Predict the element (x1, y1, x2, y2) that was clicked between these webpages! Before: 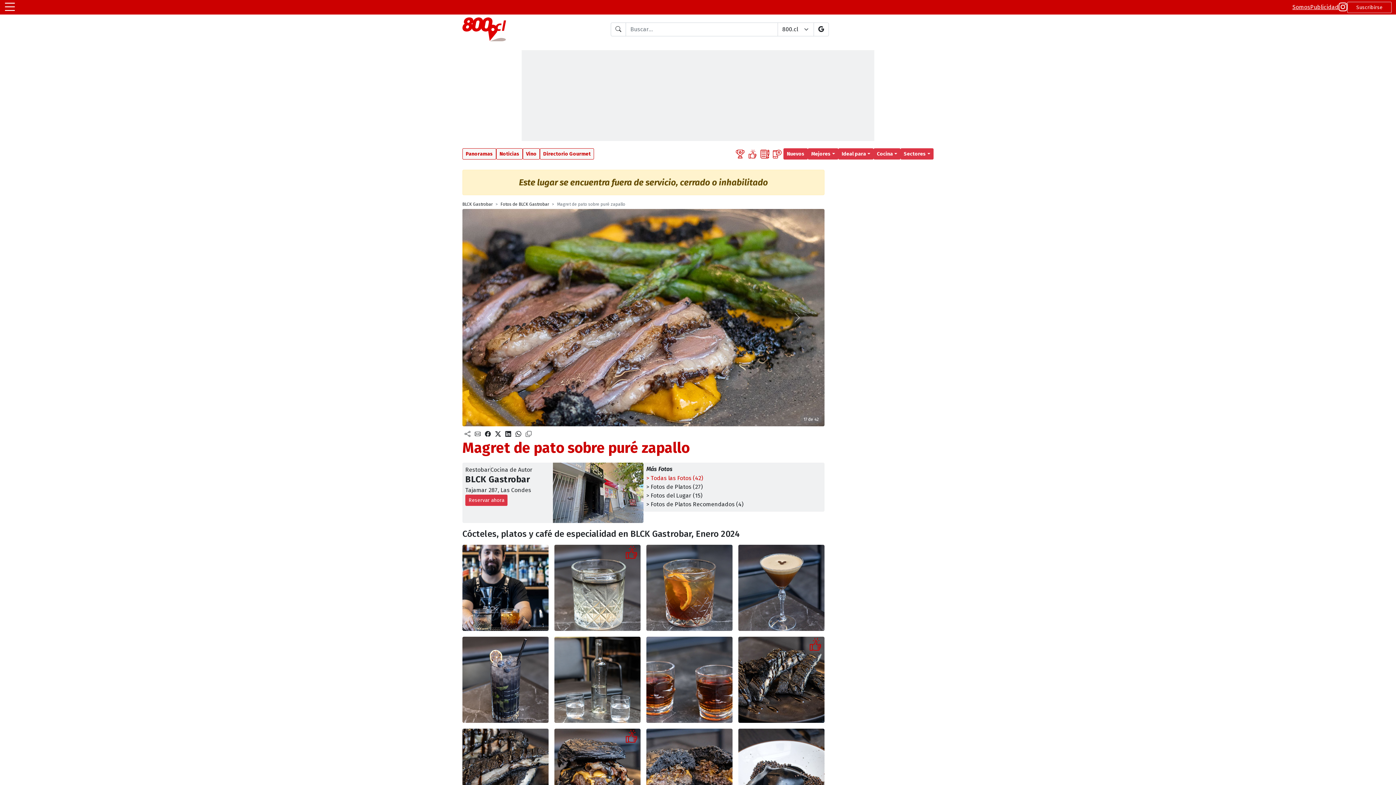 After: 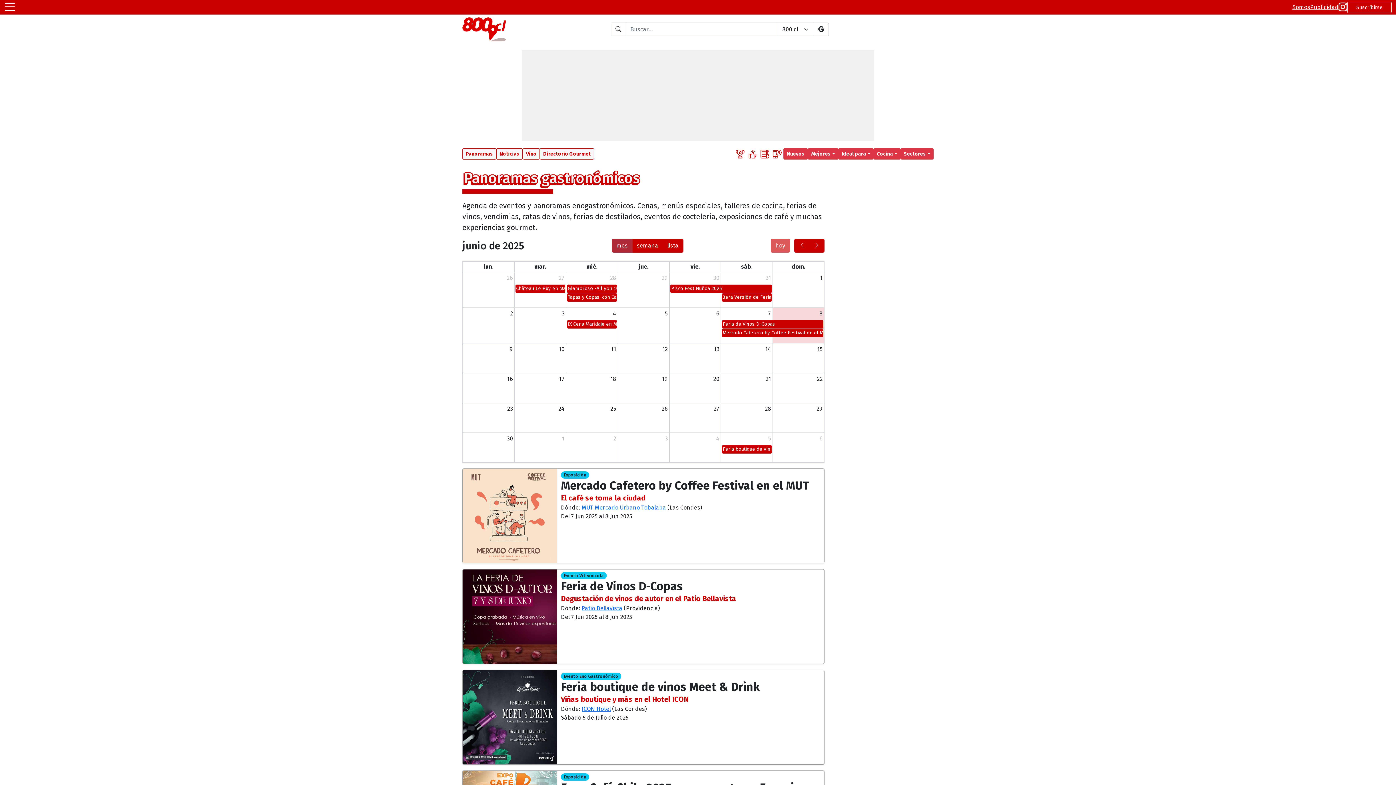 Action: bbox: (462, 148, 496, 159) label: Panoramas